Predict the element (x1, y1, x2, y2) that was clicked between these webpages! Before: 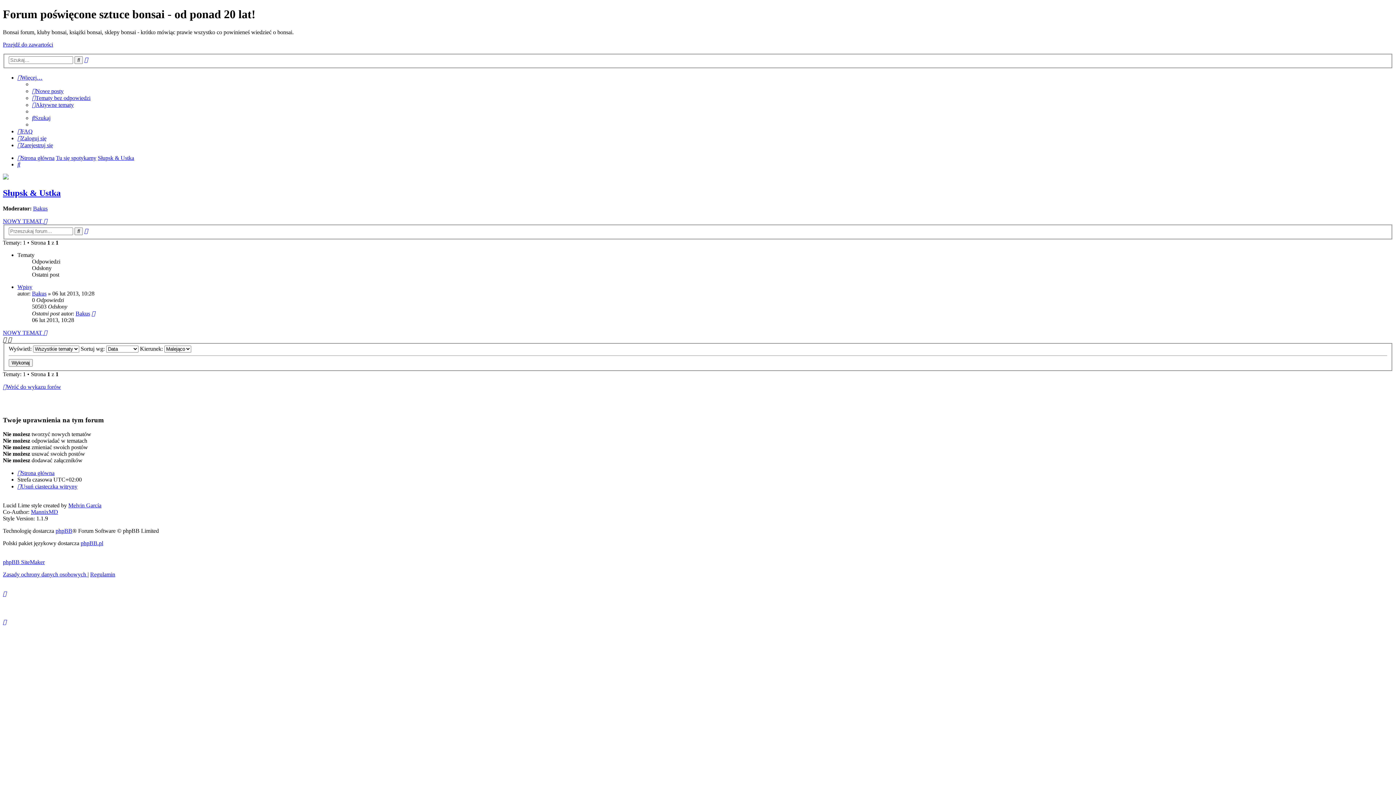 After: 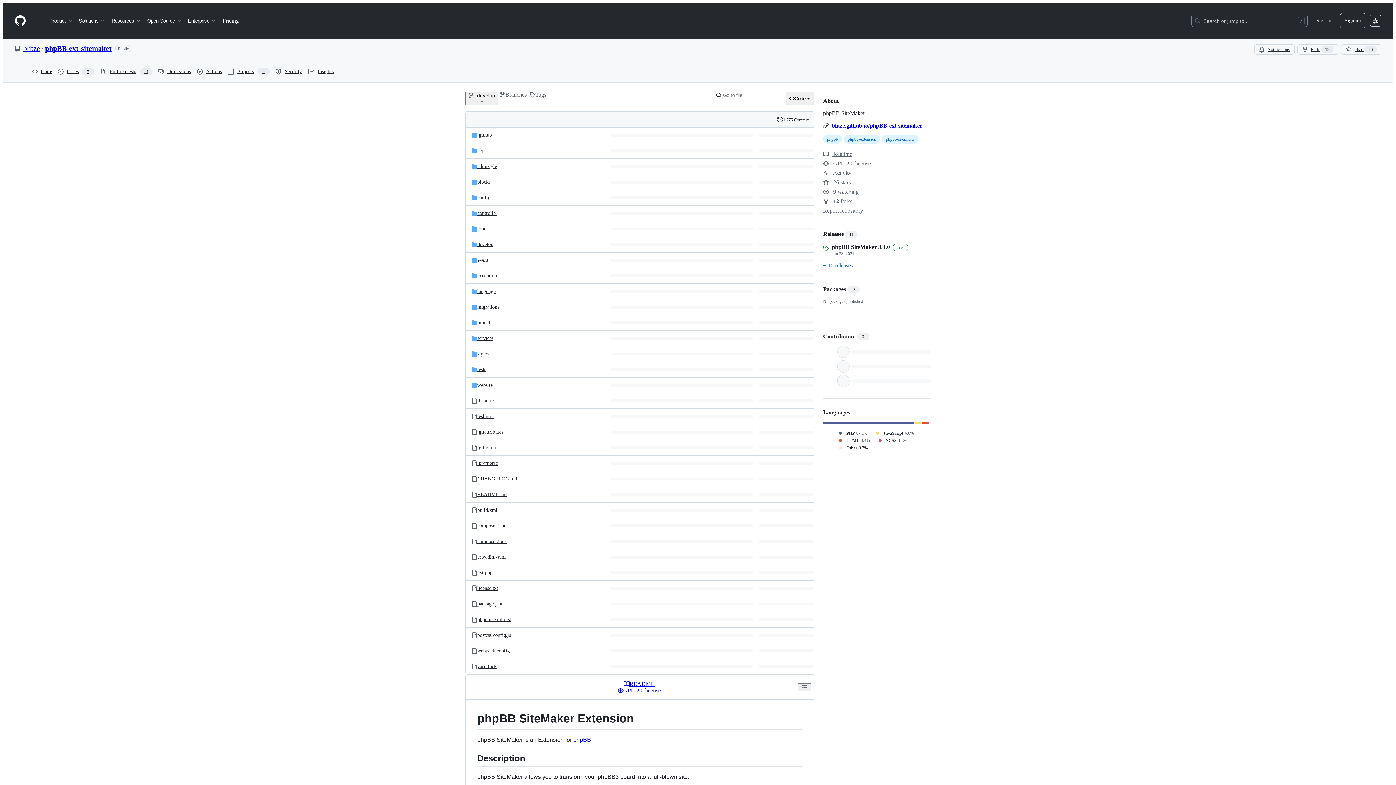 Action: label: phpBB SiteMaker bbox: (2, 559, 44, 565)